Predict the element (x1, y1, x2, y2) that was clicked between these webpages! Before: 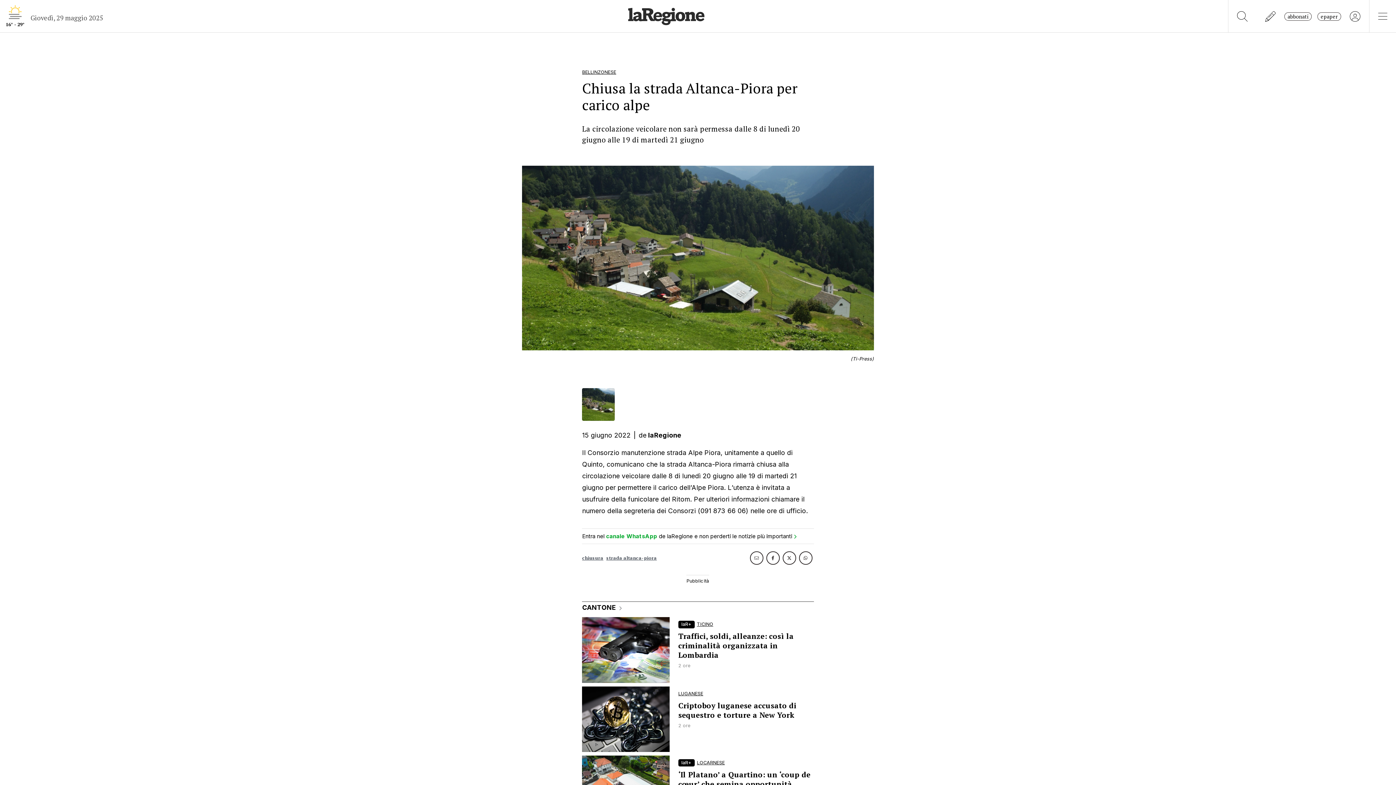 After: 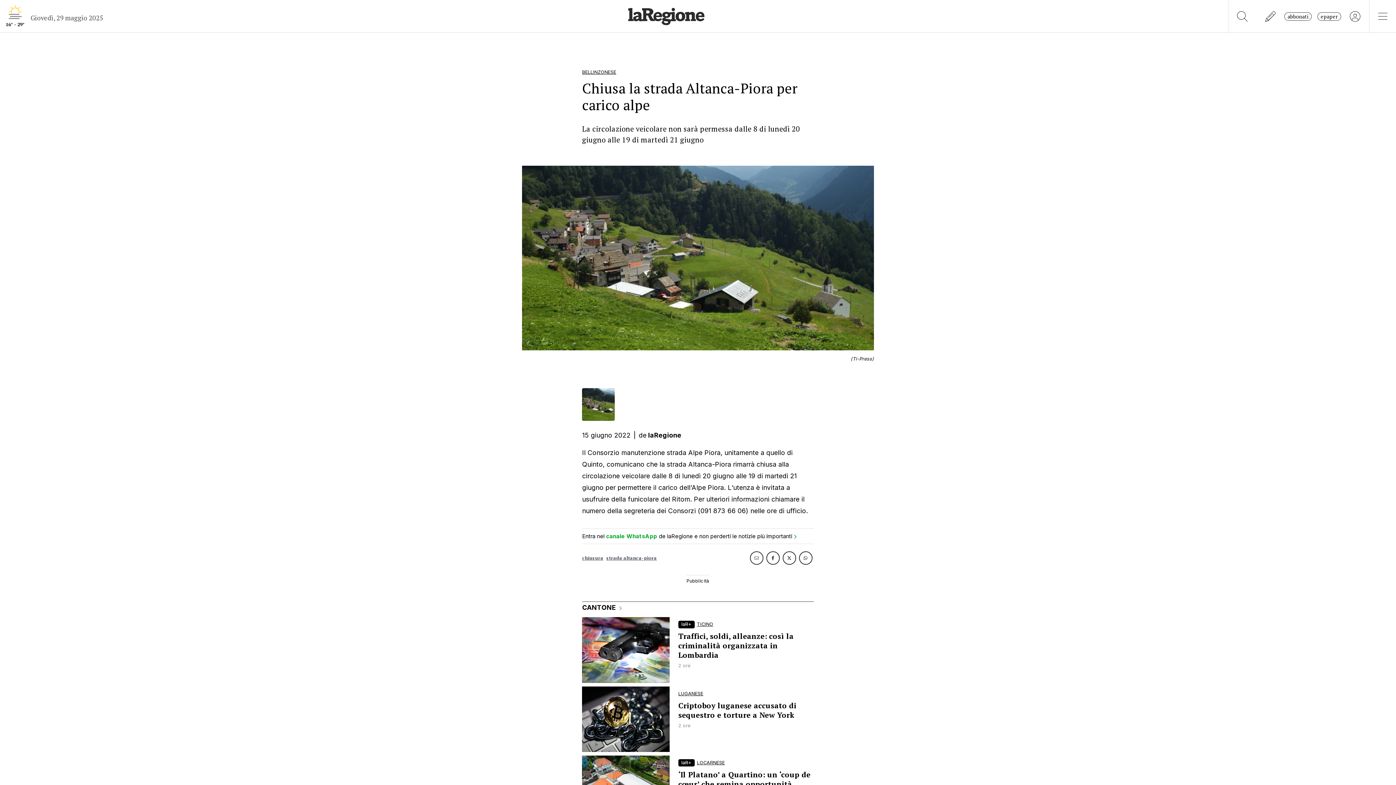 Action: bbox: (799, 551, 812, 565)